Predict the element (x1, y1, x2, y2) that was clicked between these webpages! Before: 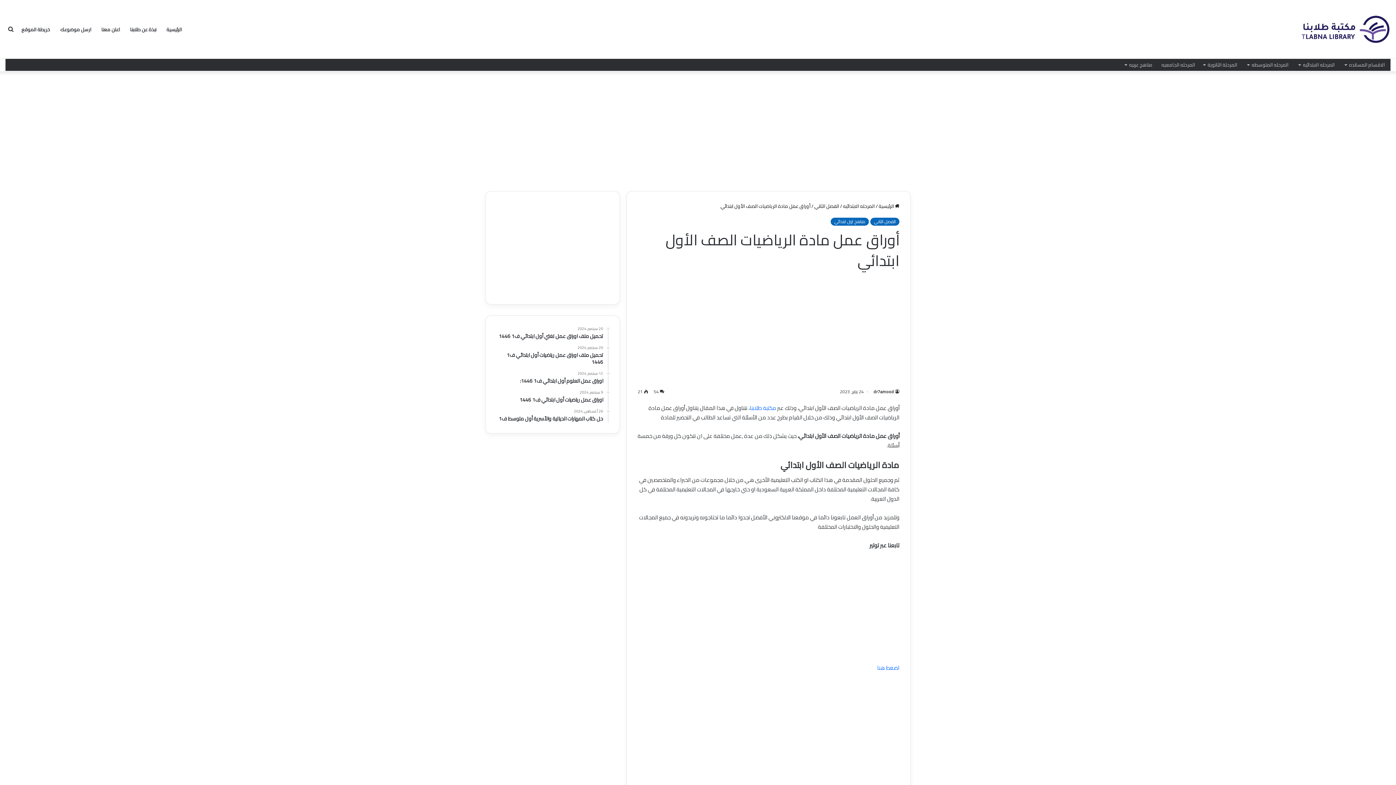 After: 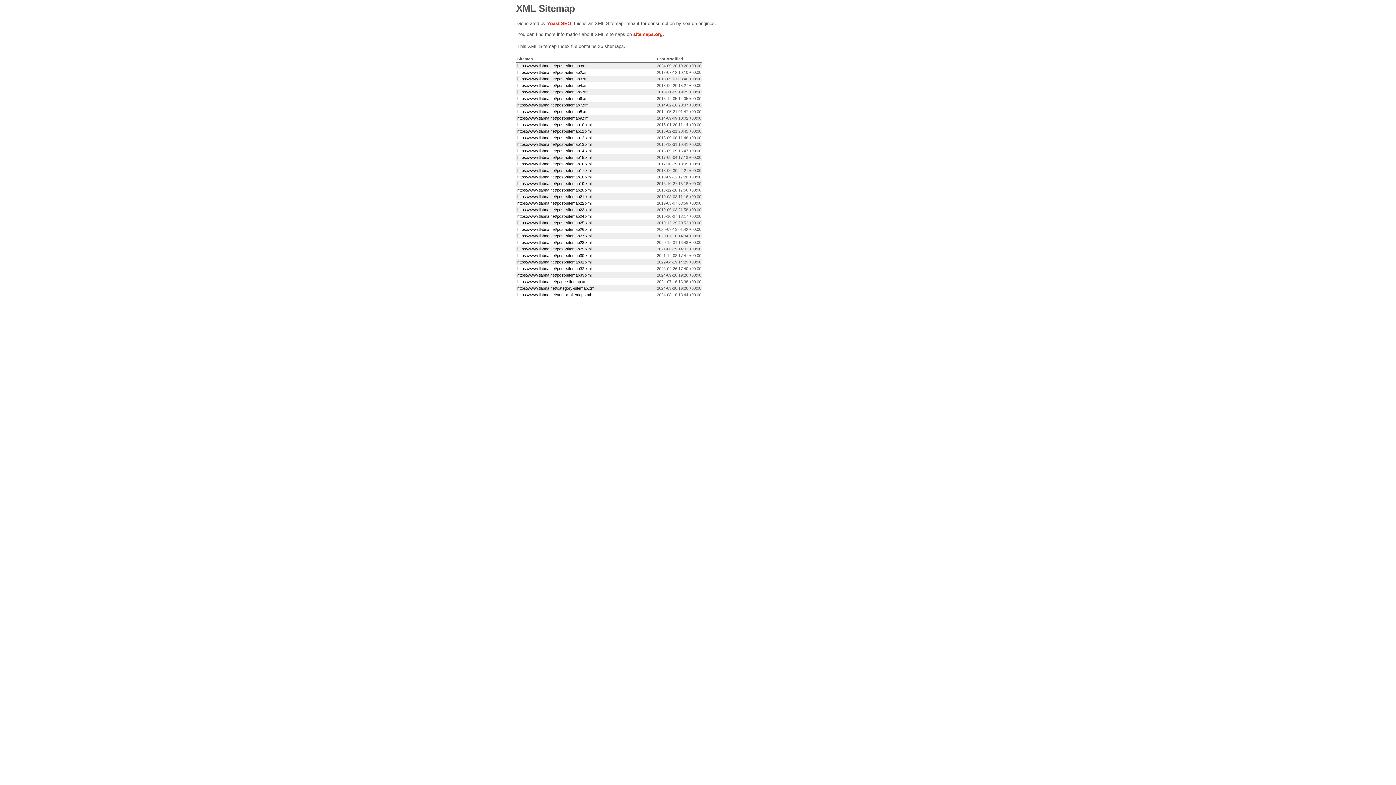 Action: label: خريطة الموقع bbox: (16, 0, 55, 58)